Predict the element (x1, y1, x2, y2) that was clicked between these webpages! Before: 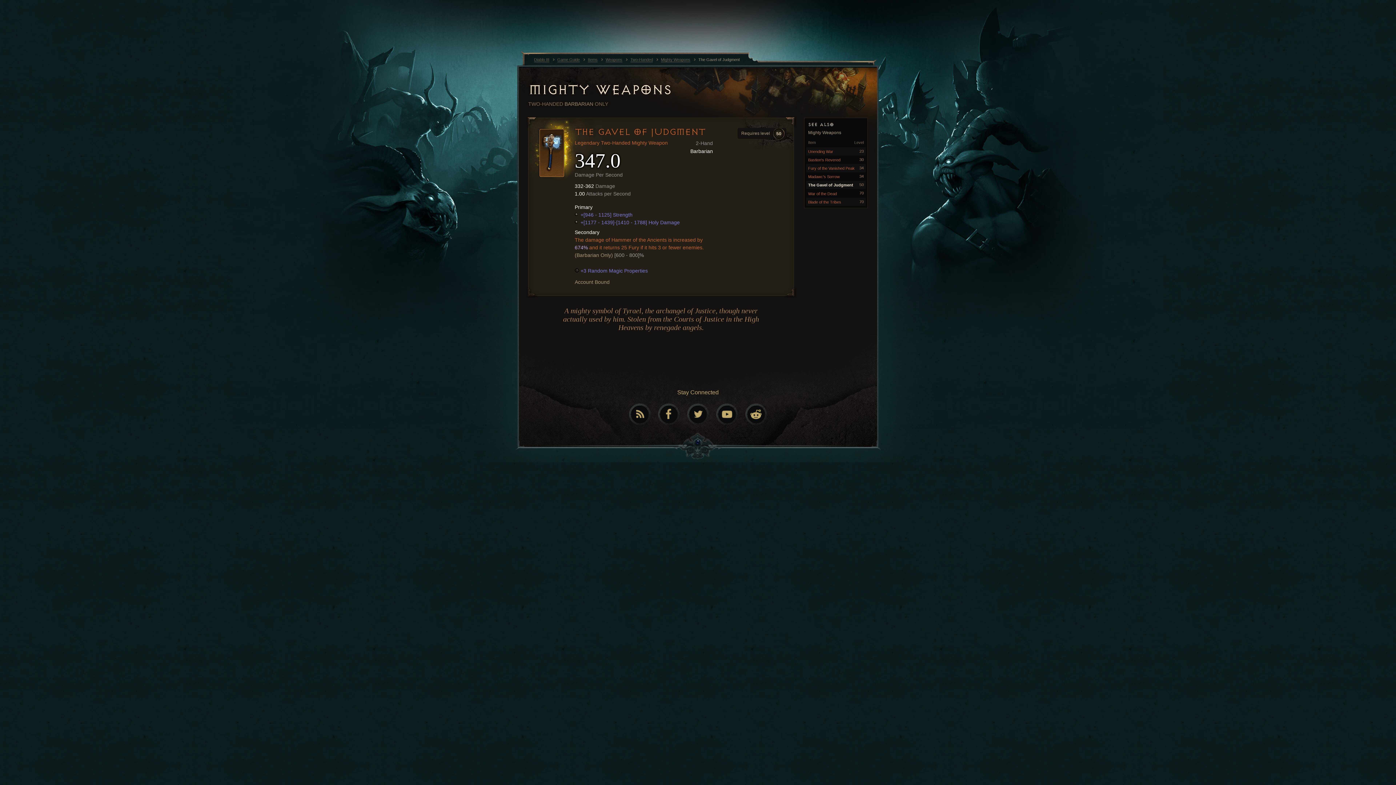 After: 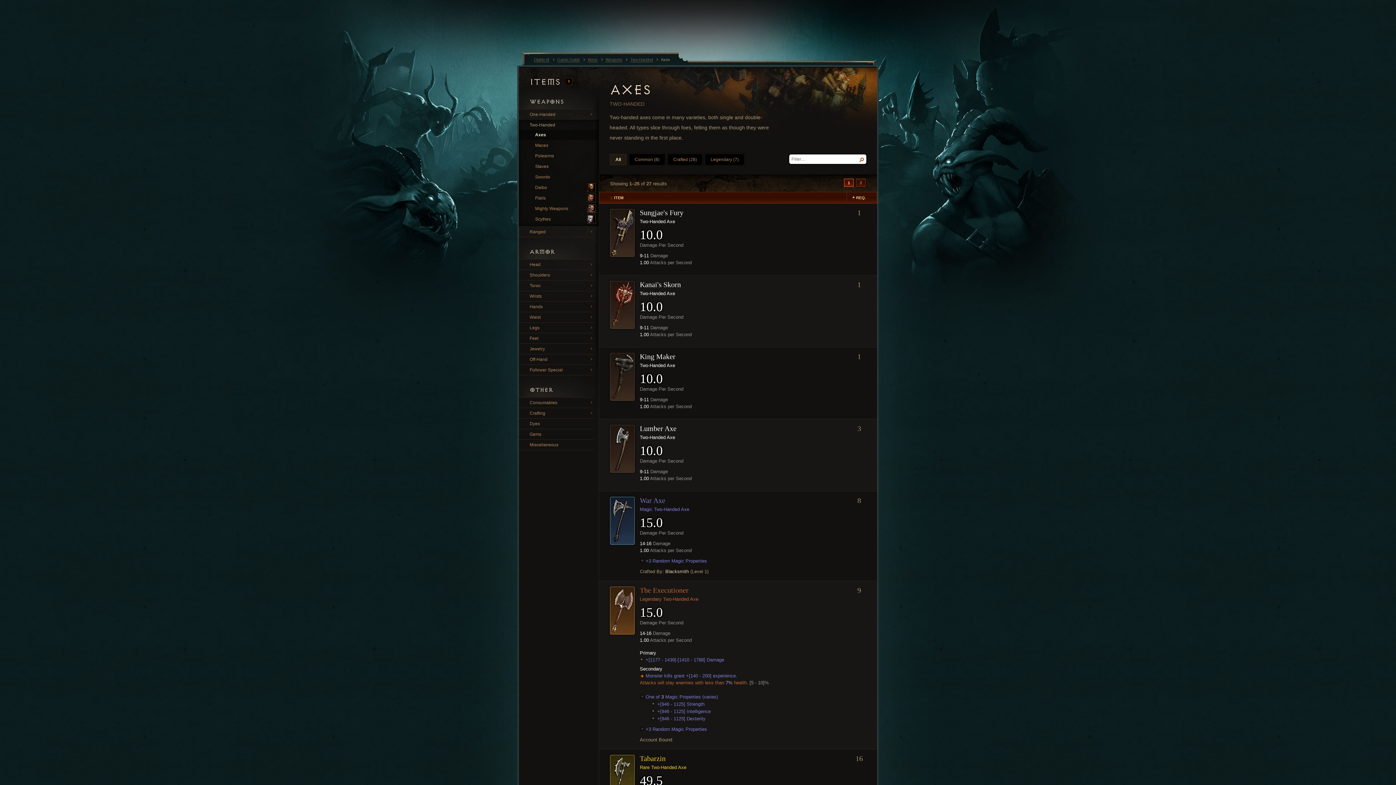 Action: bbox: (630, 56, 661, 62) label: Two-Handed 